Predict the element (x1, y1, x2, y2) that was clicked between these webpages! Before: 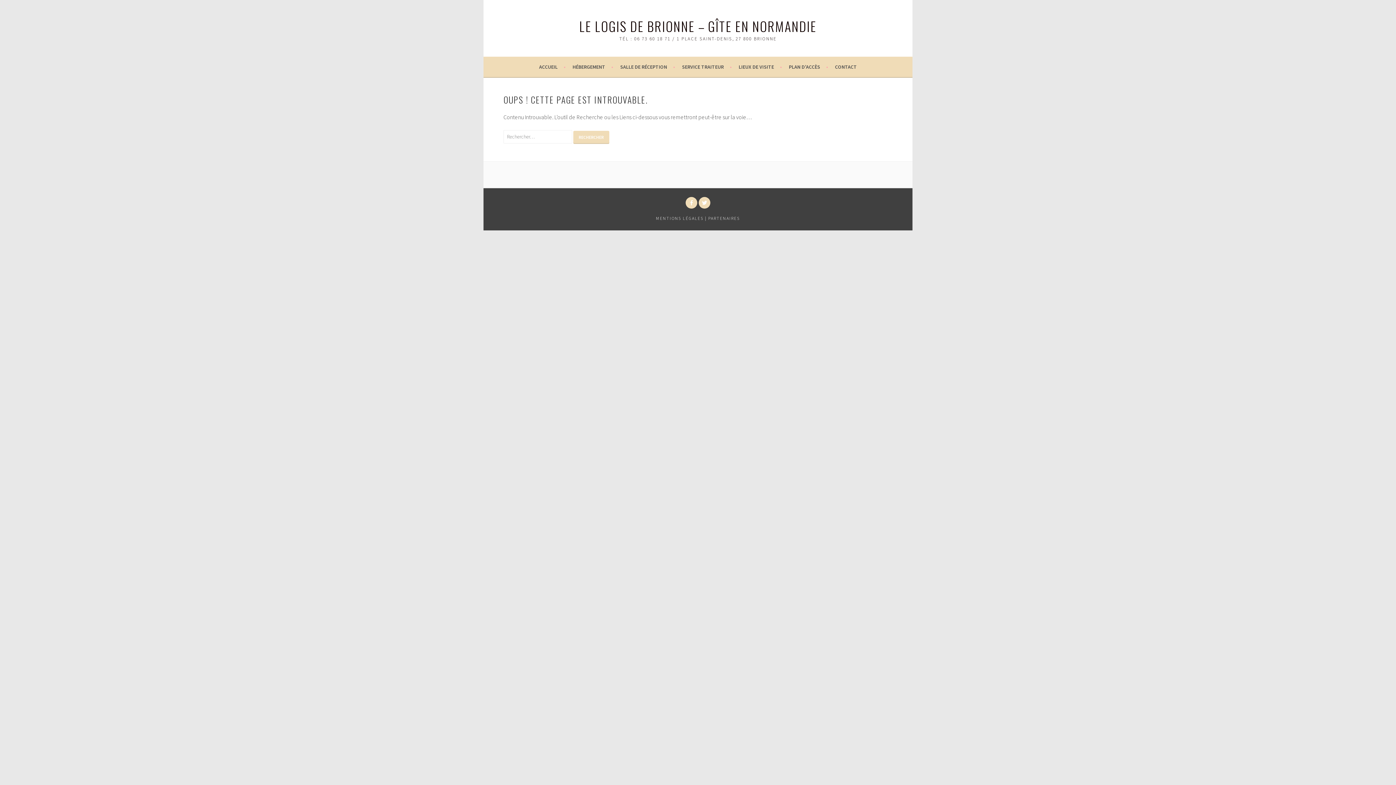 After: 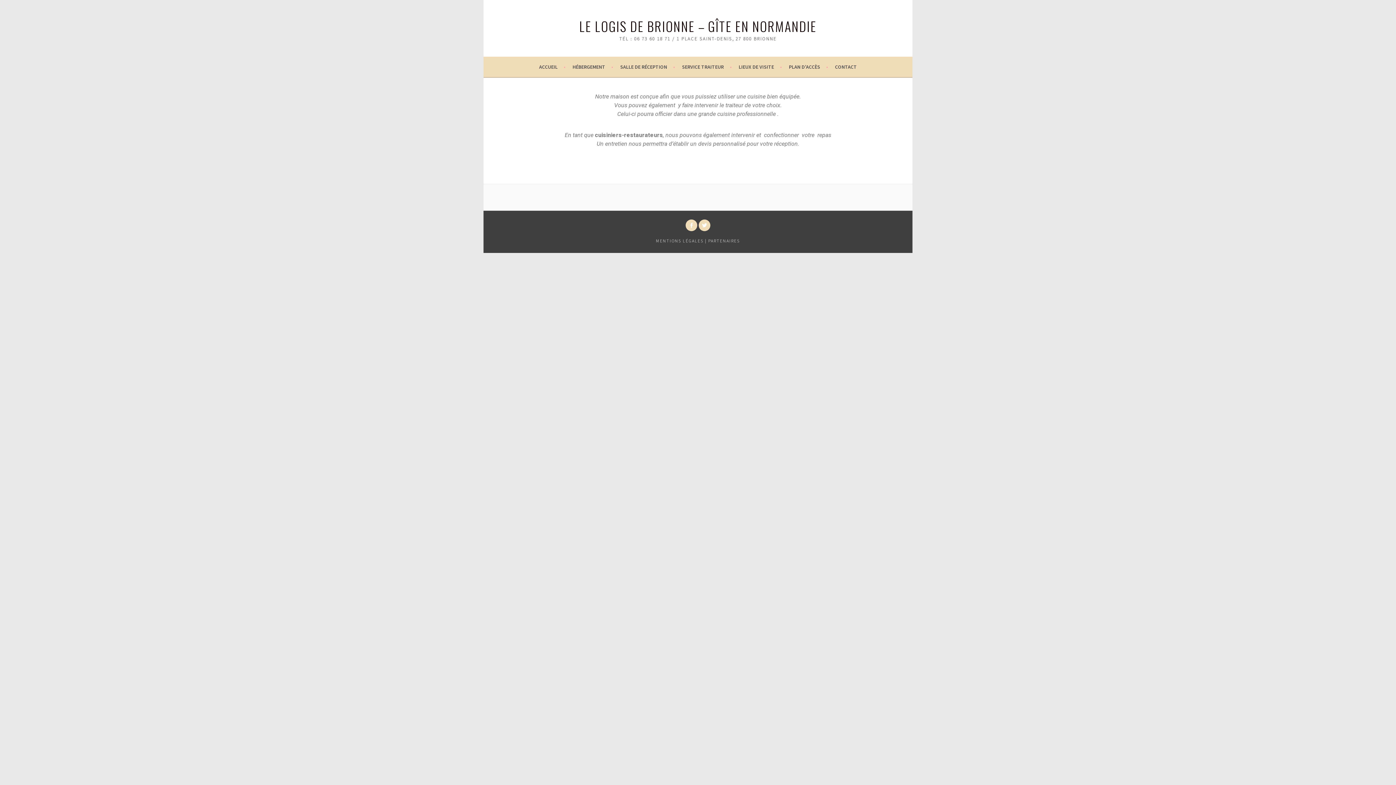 Action: bbox: (682, 62, 732, 71) label: SERVICE TRAITEUR